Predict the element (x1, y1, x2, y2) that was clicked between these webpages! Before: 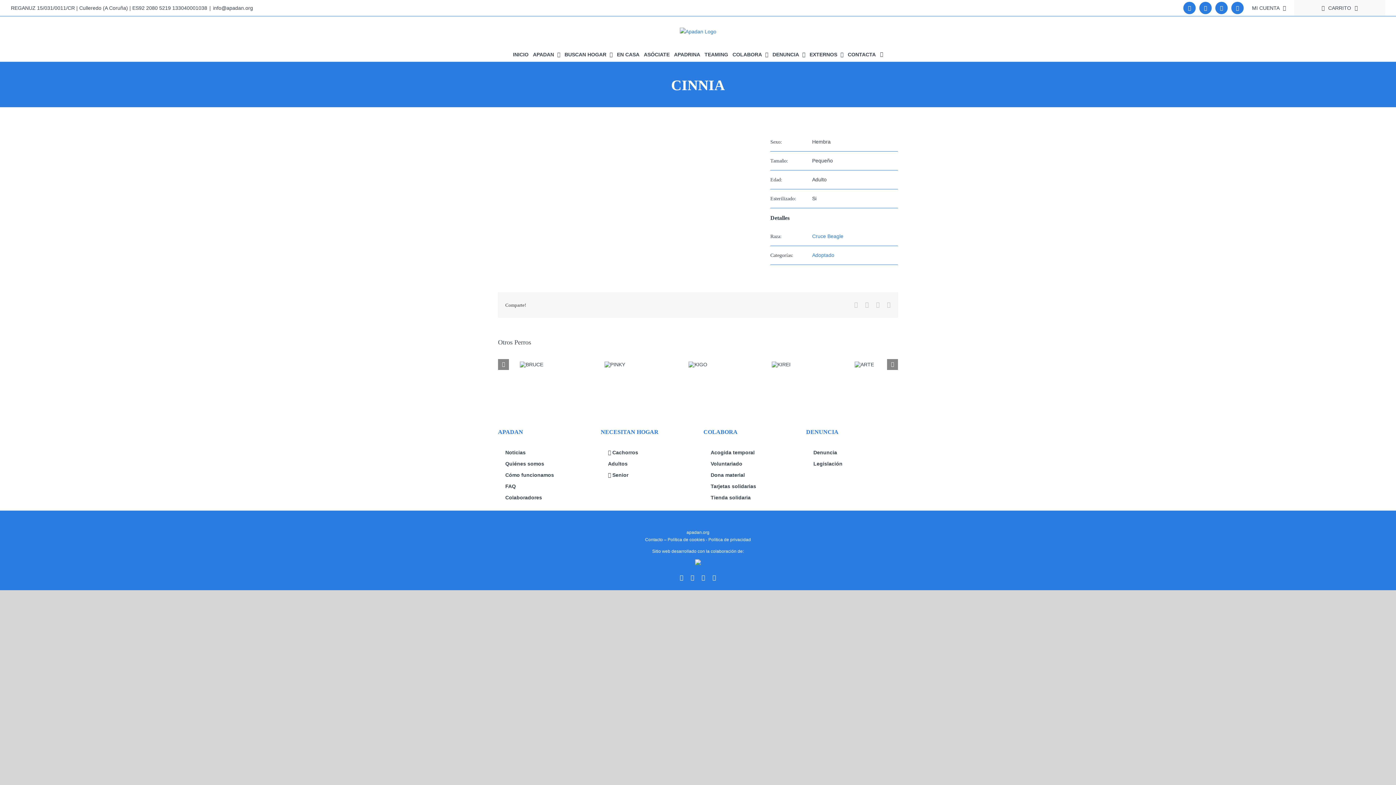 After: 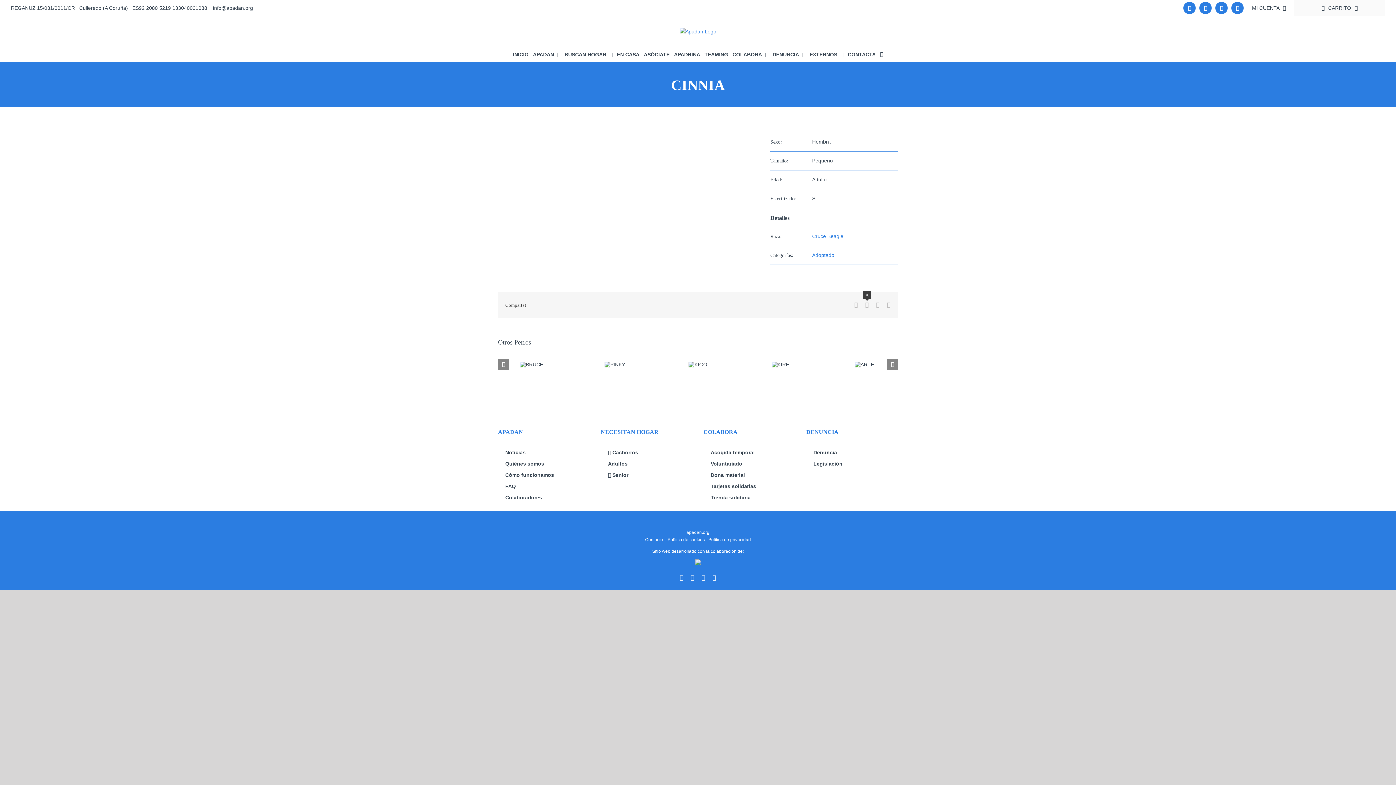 Action: label: X bbox: (865, 302, 869, 308)